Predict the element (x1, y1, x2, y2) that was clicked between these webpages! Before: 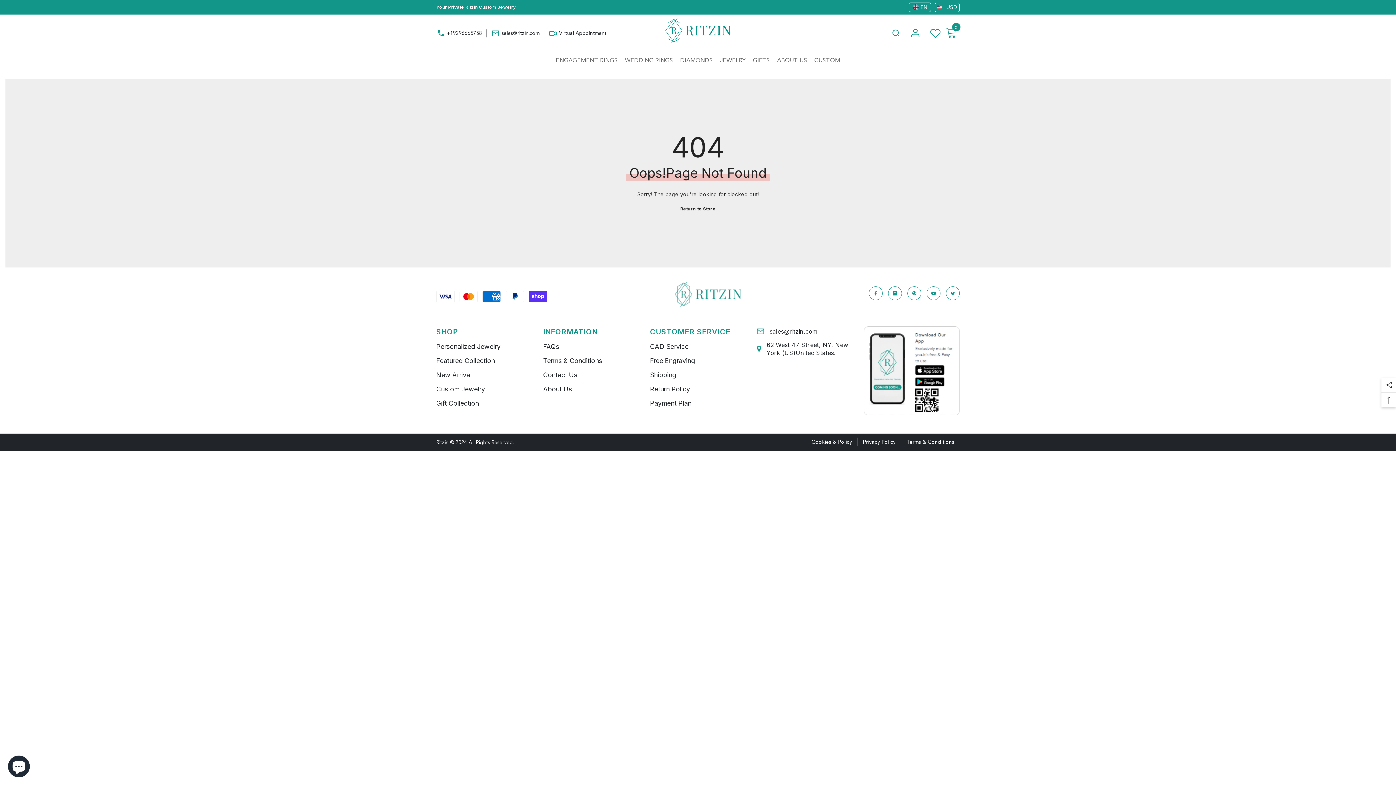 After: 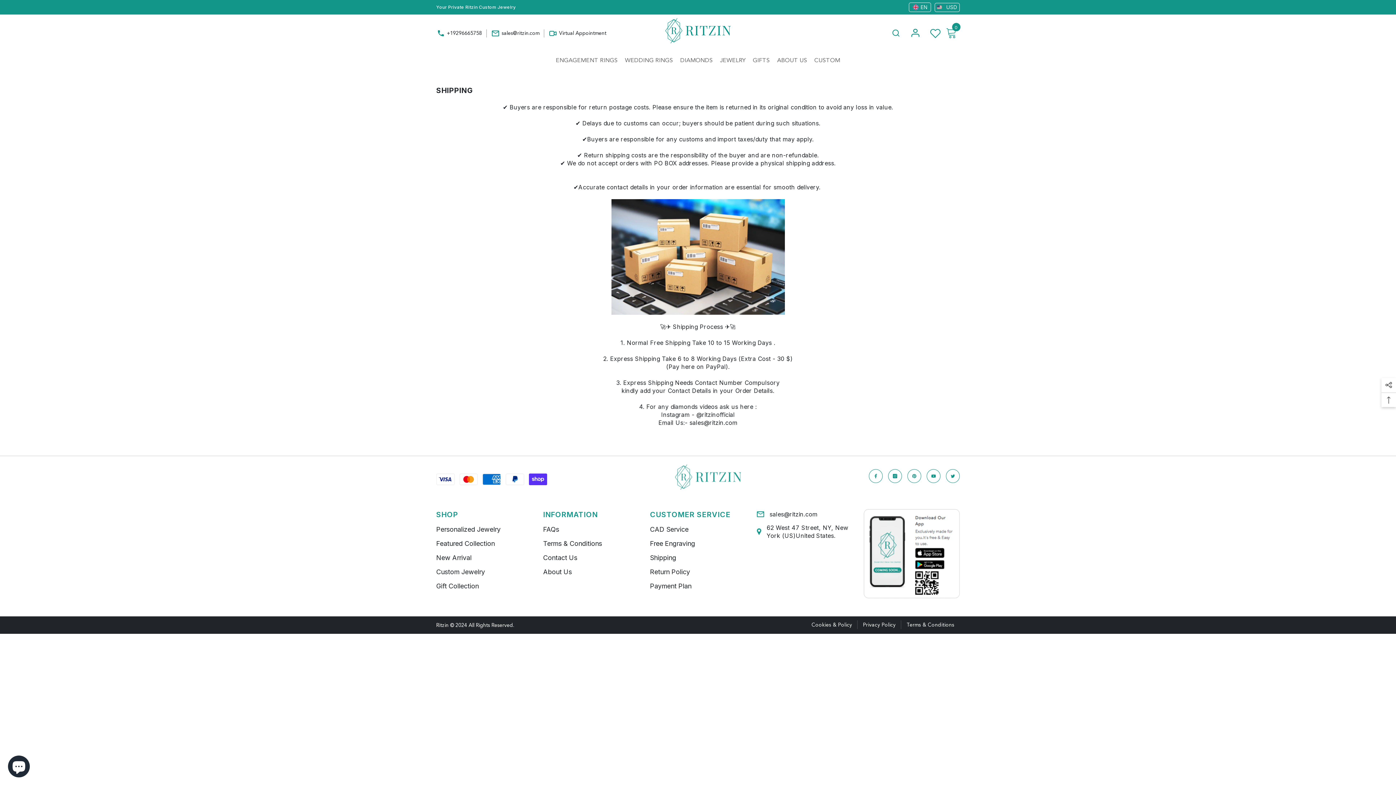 Action: label: Shipping bbox: (650, 370, 676, 379)